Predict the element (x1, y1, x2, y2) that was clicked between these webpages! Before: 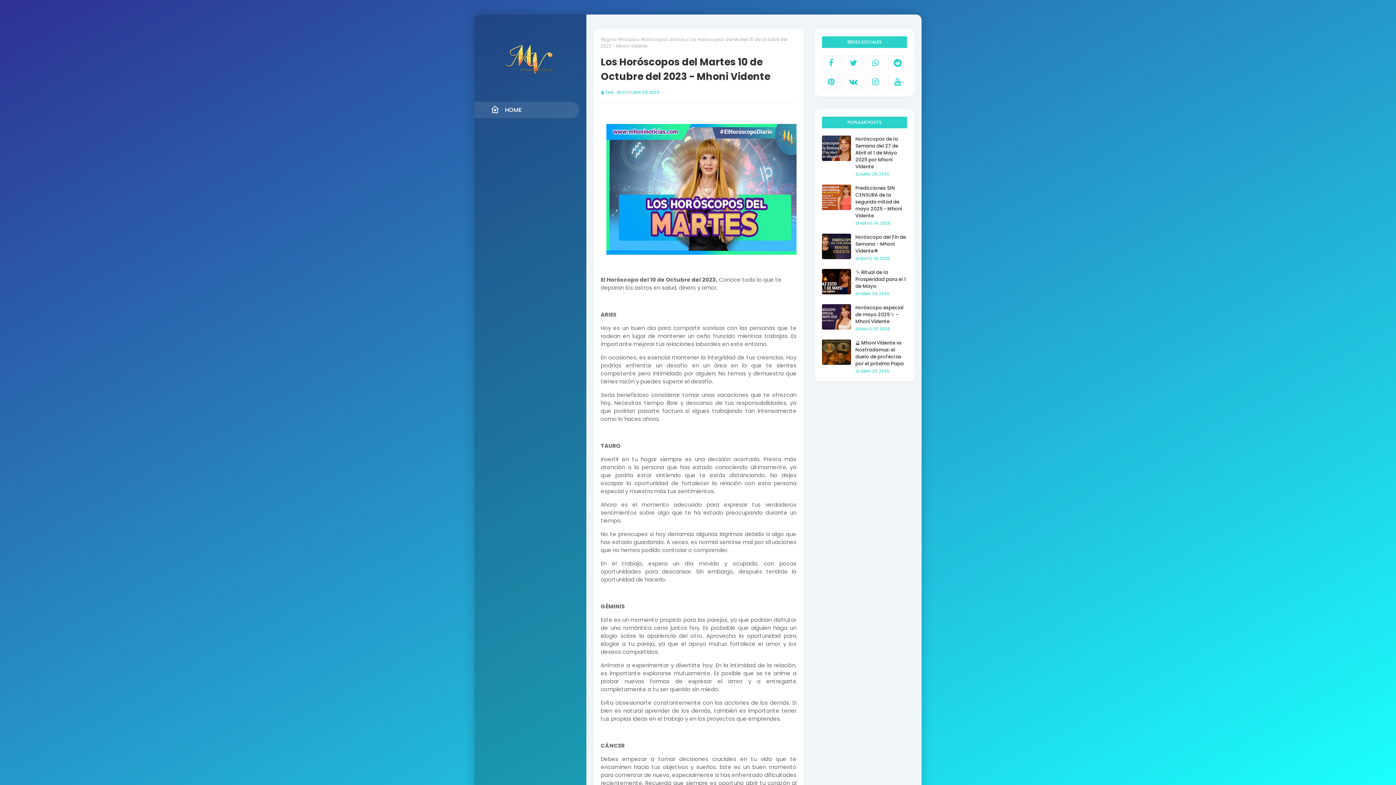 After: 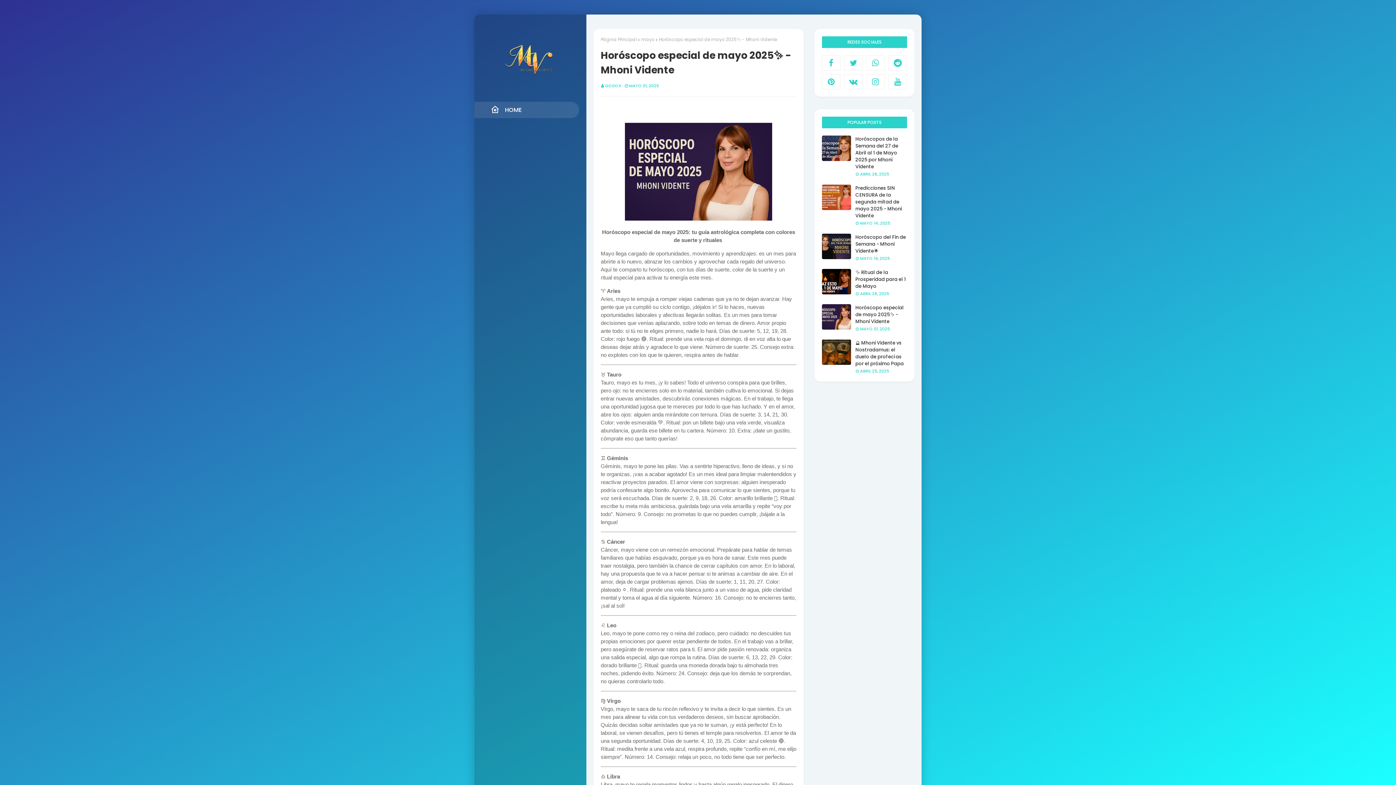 Action: bbox: (822, 304, 851, 329)